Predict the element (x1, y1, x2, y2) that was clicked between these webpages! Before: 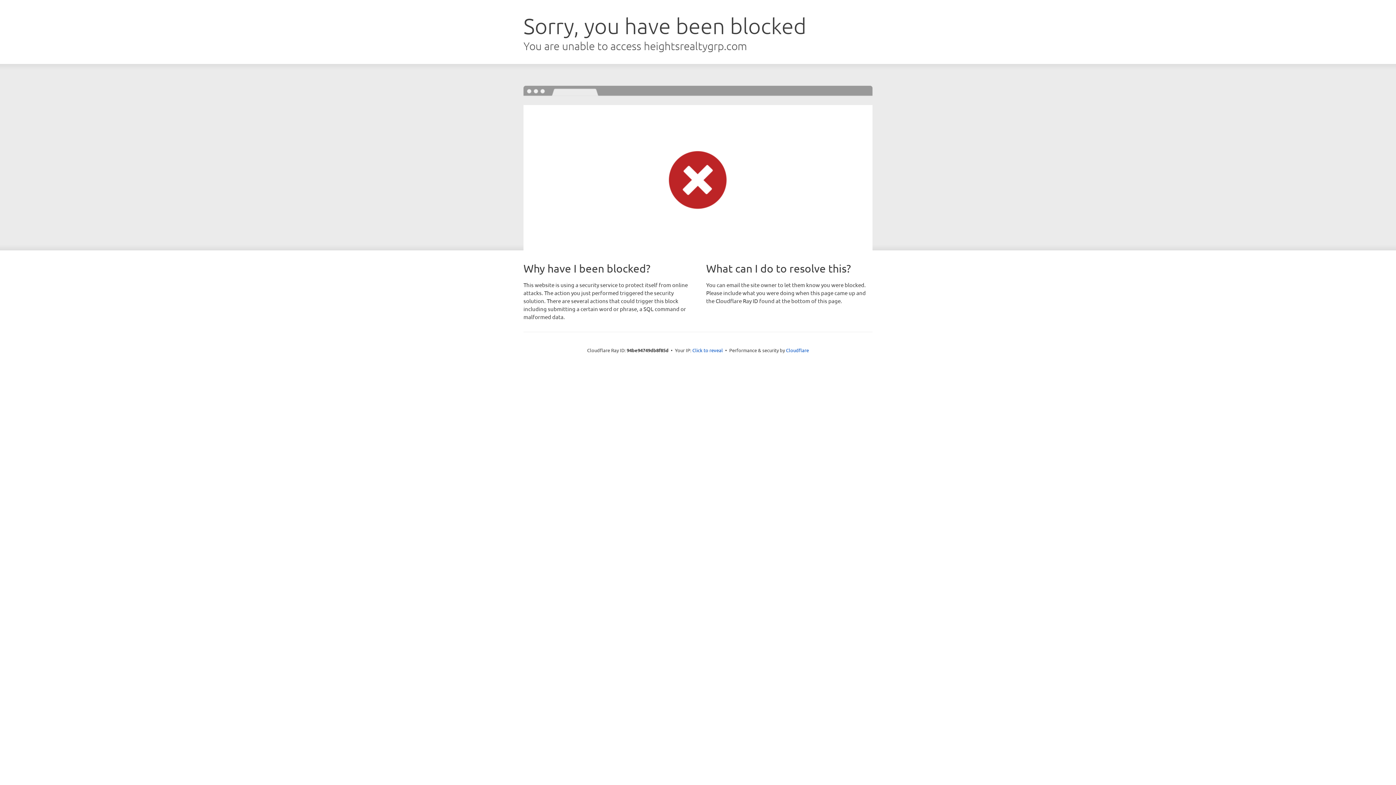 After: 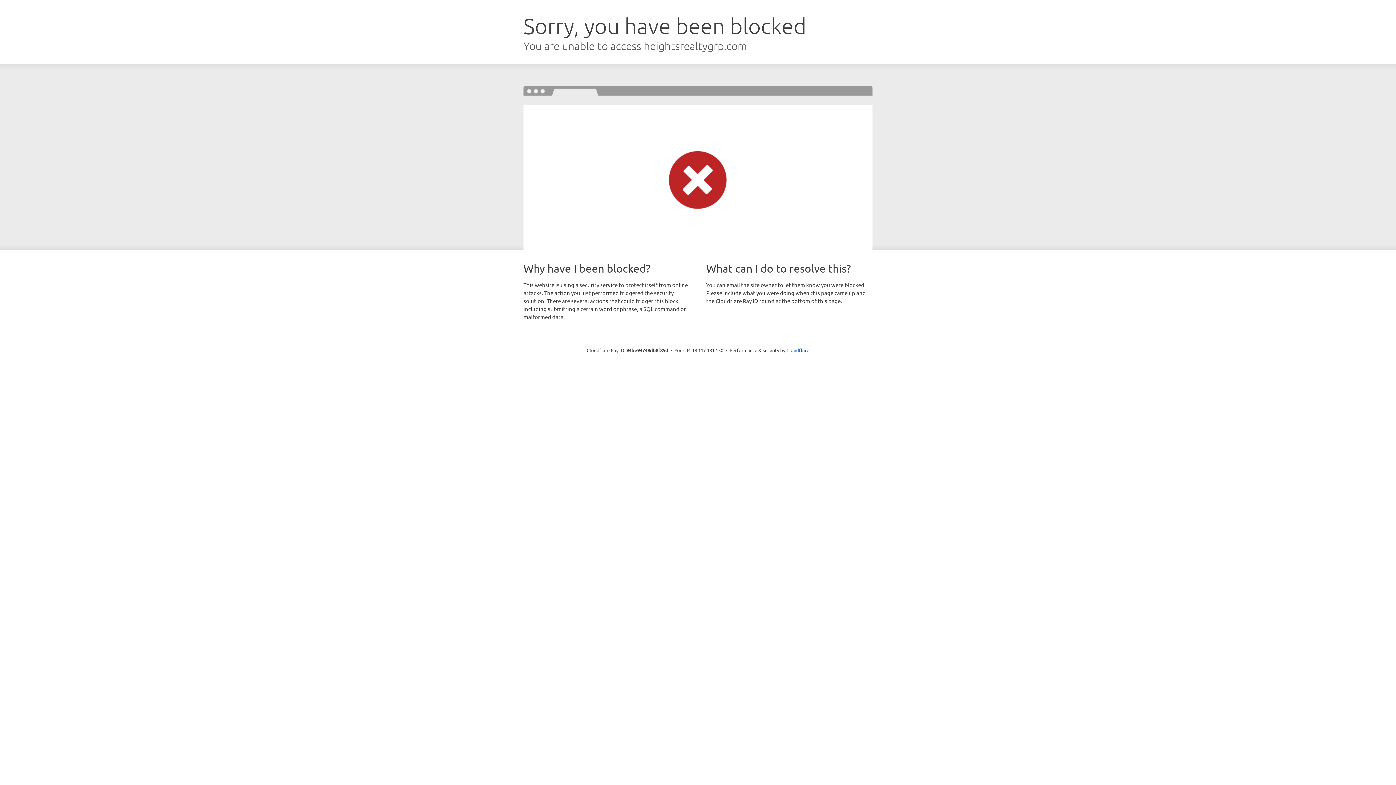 Action: bbox: (692, 346, 723, 353) label: Click to reveal